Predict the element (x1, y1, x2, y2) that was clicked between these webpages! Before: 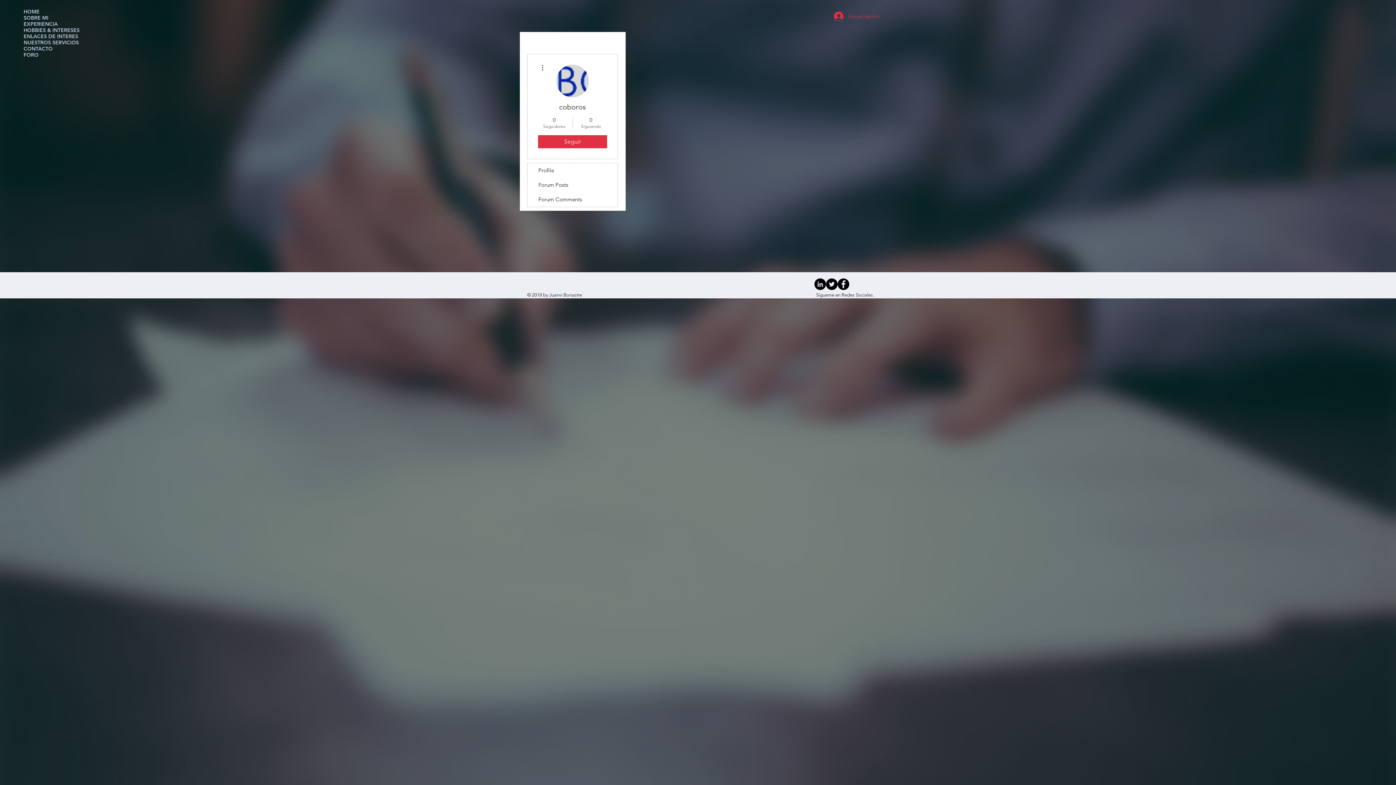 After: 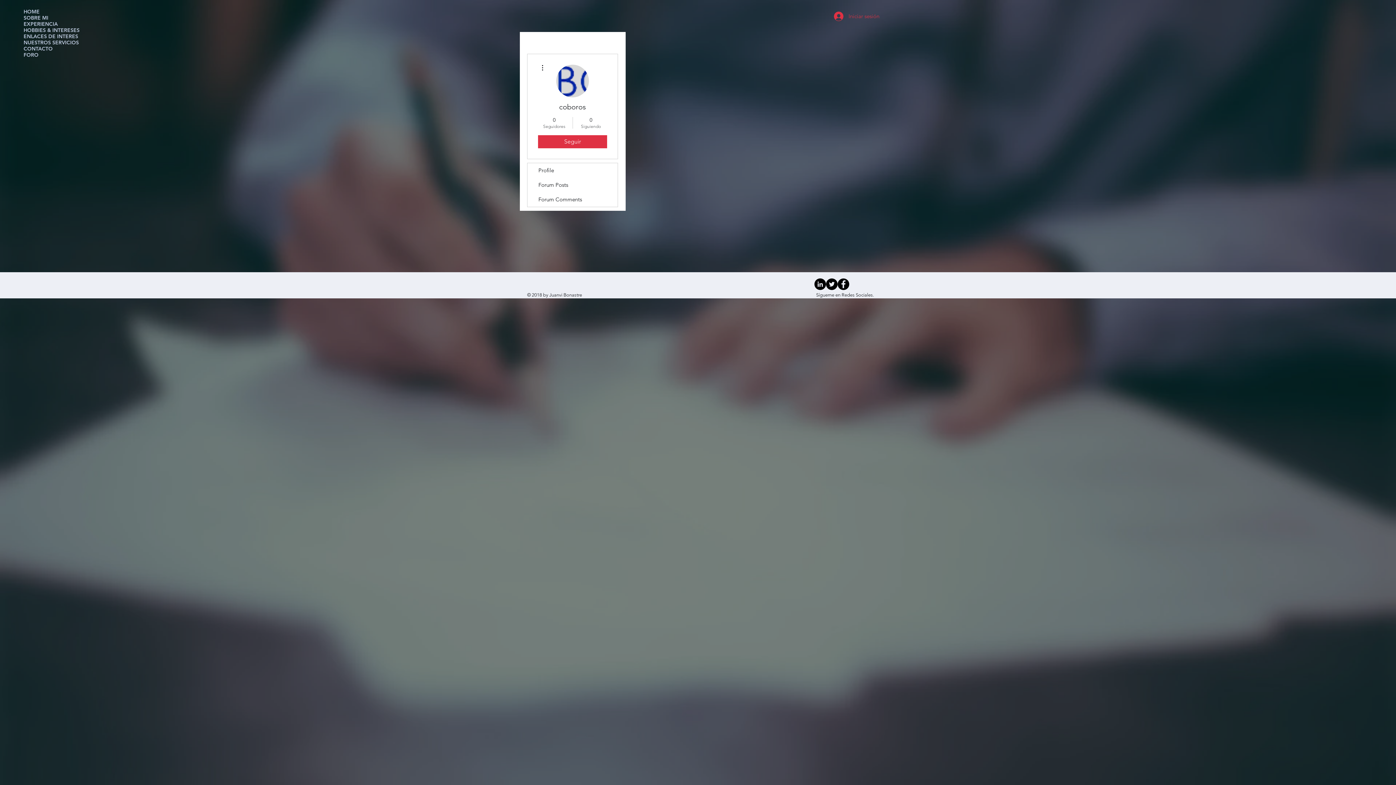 Action: label: LinkedIn - Black Circle bbox: (814, 278, 826, 290)